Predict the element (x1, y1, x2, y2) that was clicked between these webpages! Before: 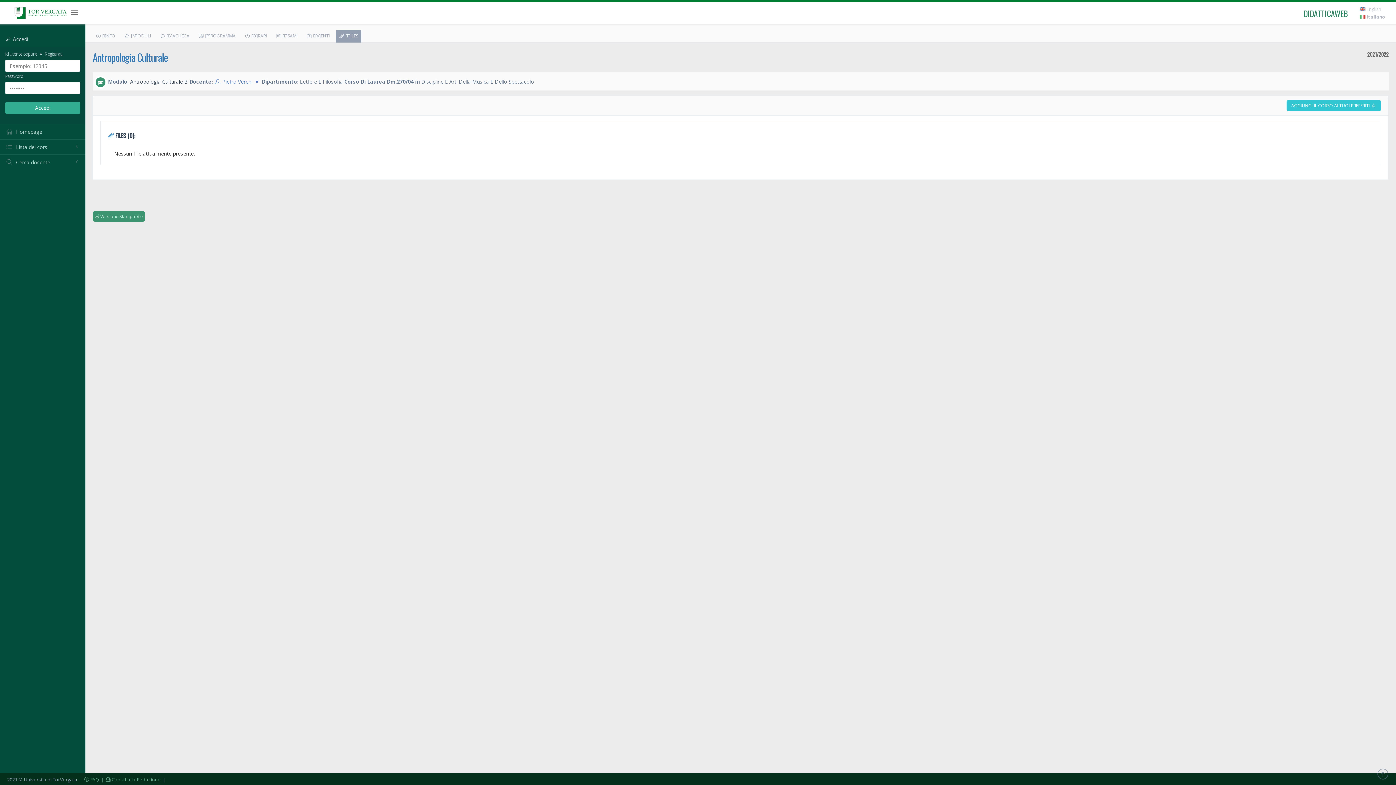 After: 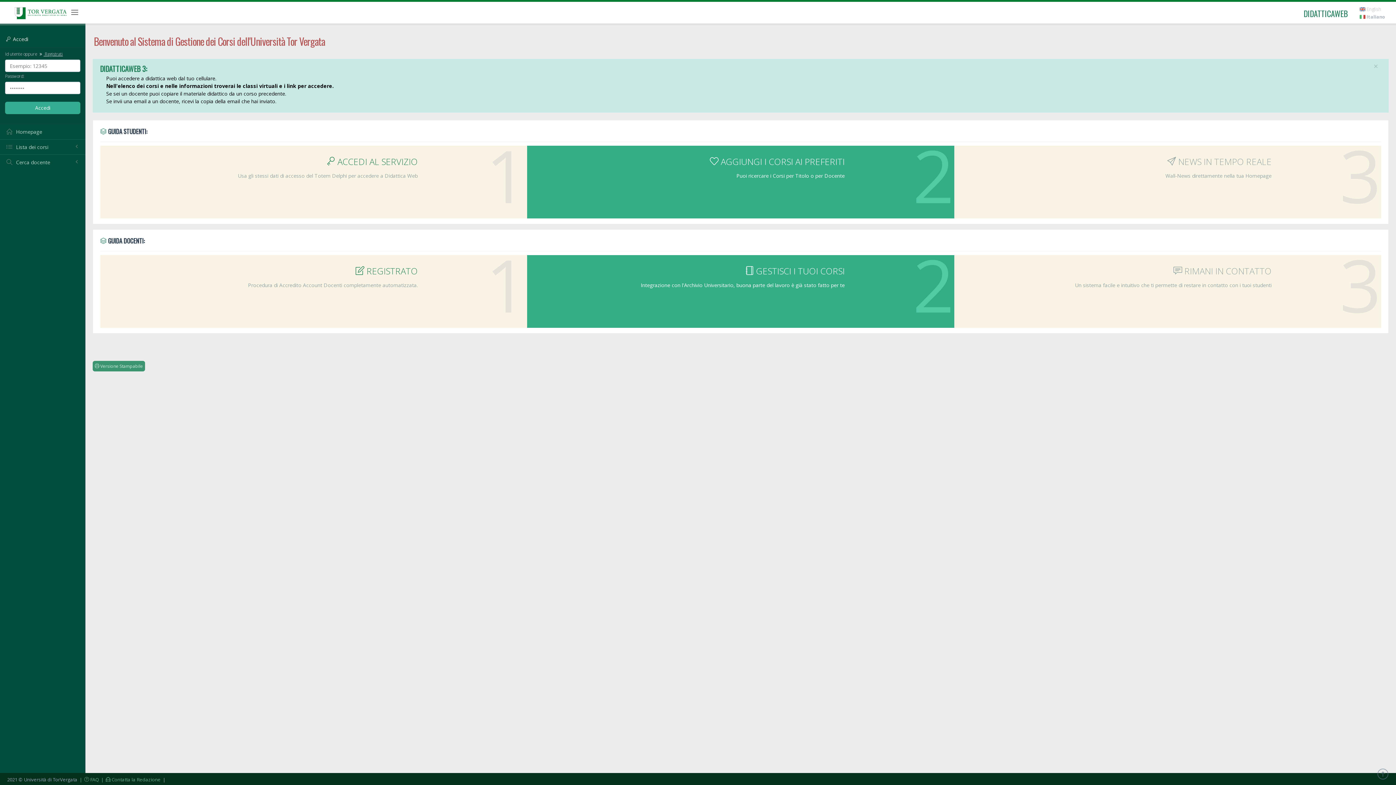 Action: bbox: (0, 124, 85, 139) label:  Homepage